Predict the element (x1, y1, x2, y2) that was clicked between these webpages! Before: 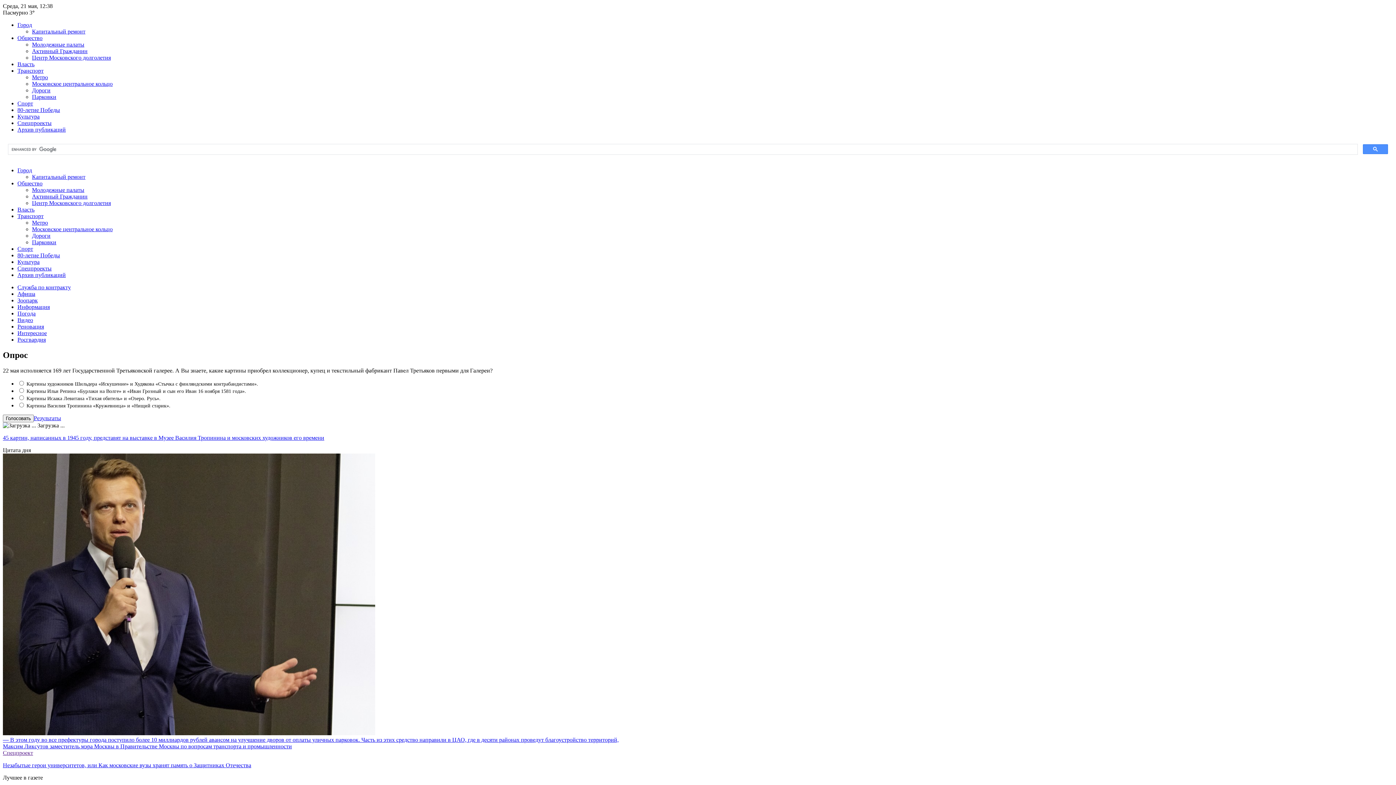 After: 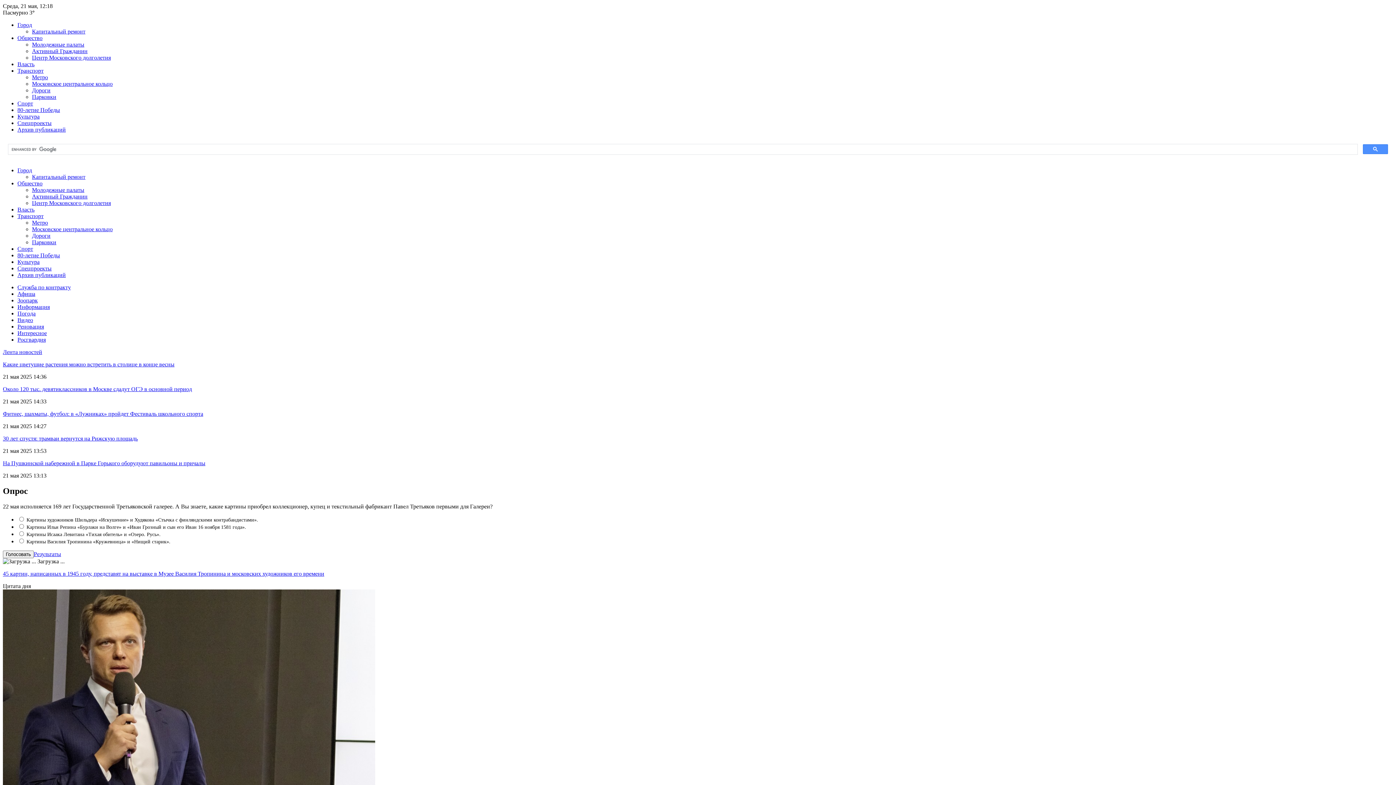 Action: label: 45 картин, написанных в 1945 году, представят на выставке в Музее Василия Тропинина и московских художников его времени bbox: (2, 434, 1393, 441)